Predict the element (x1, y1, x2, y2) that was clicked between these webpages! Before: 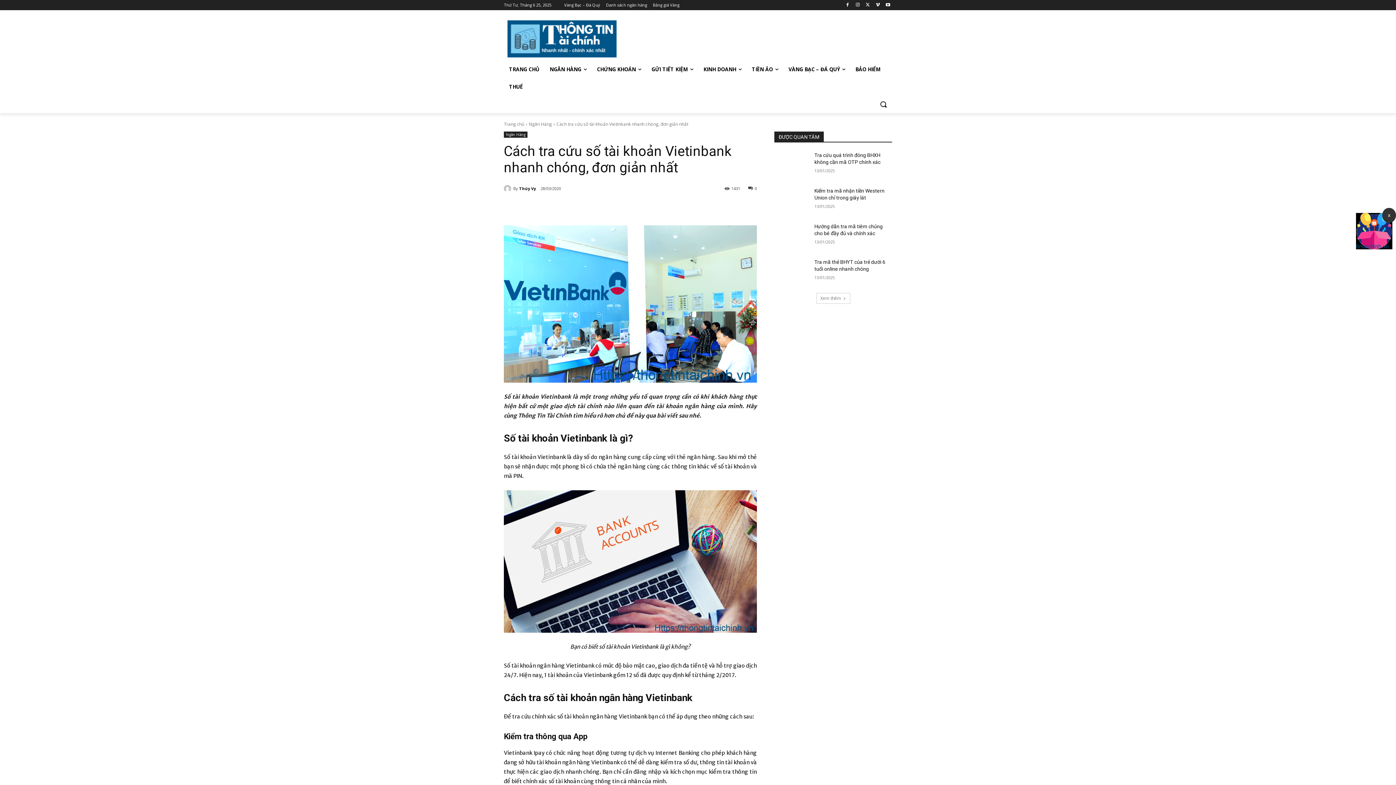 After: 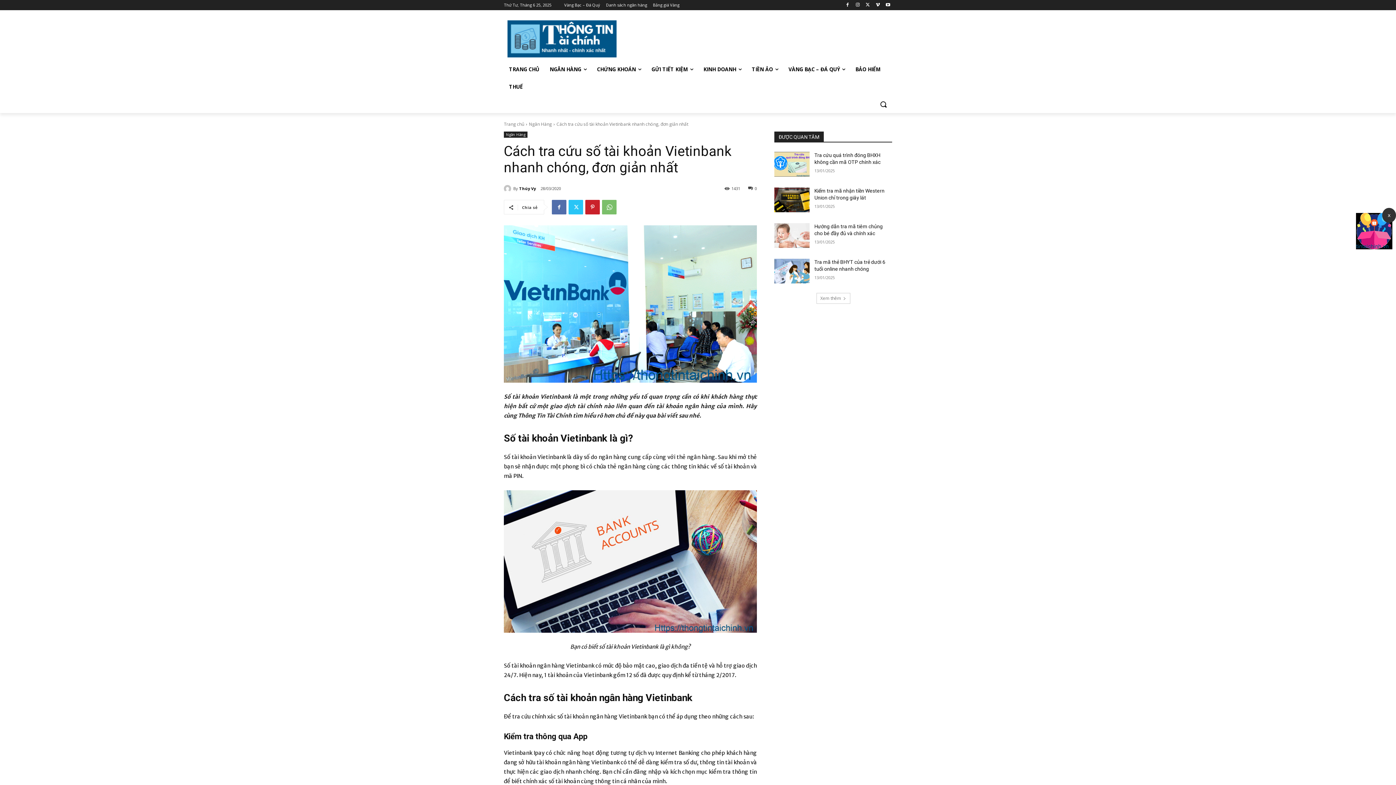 Action: label: x bbox: (1356, 244, 1392, 250)